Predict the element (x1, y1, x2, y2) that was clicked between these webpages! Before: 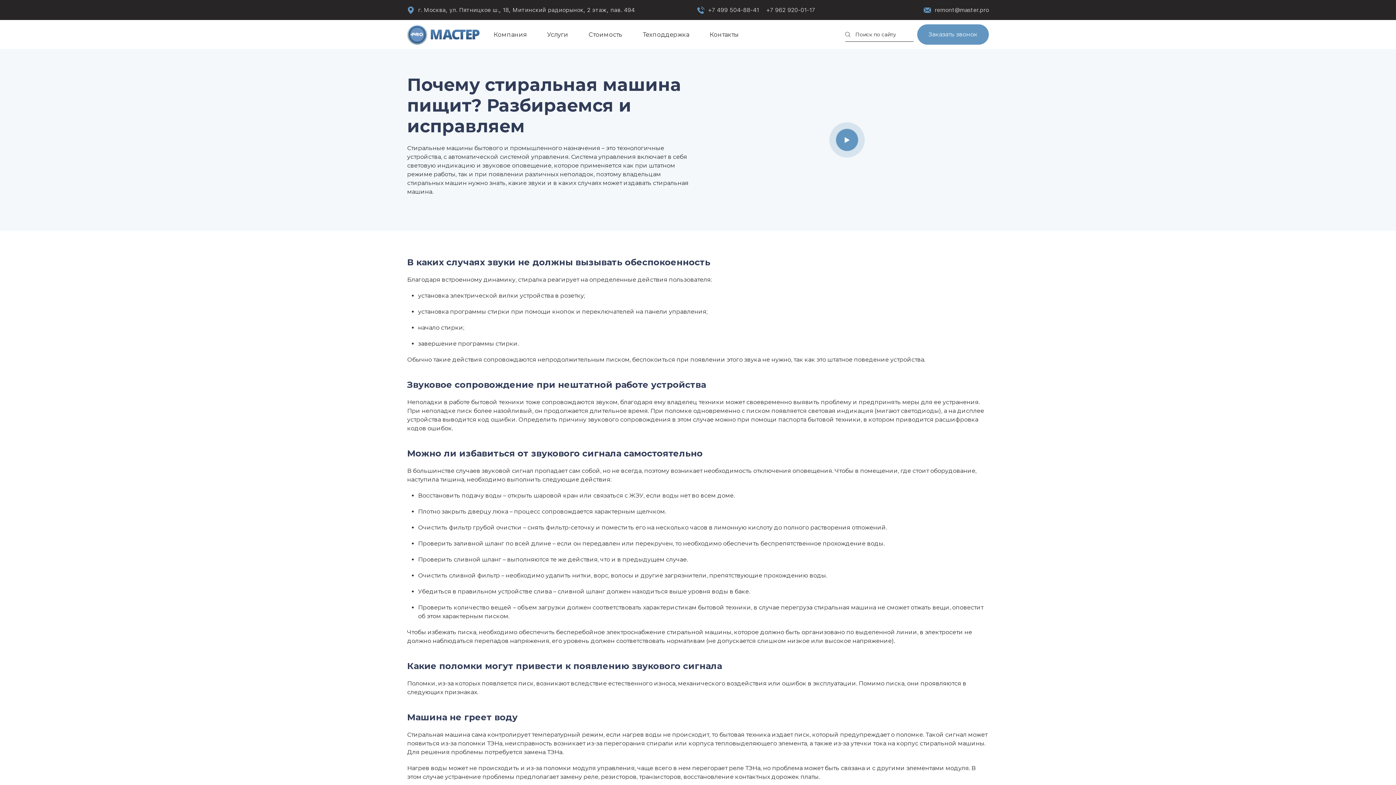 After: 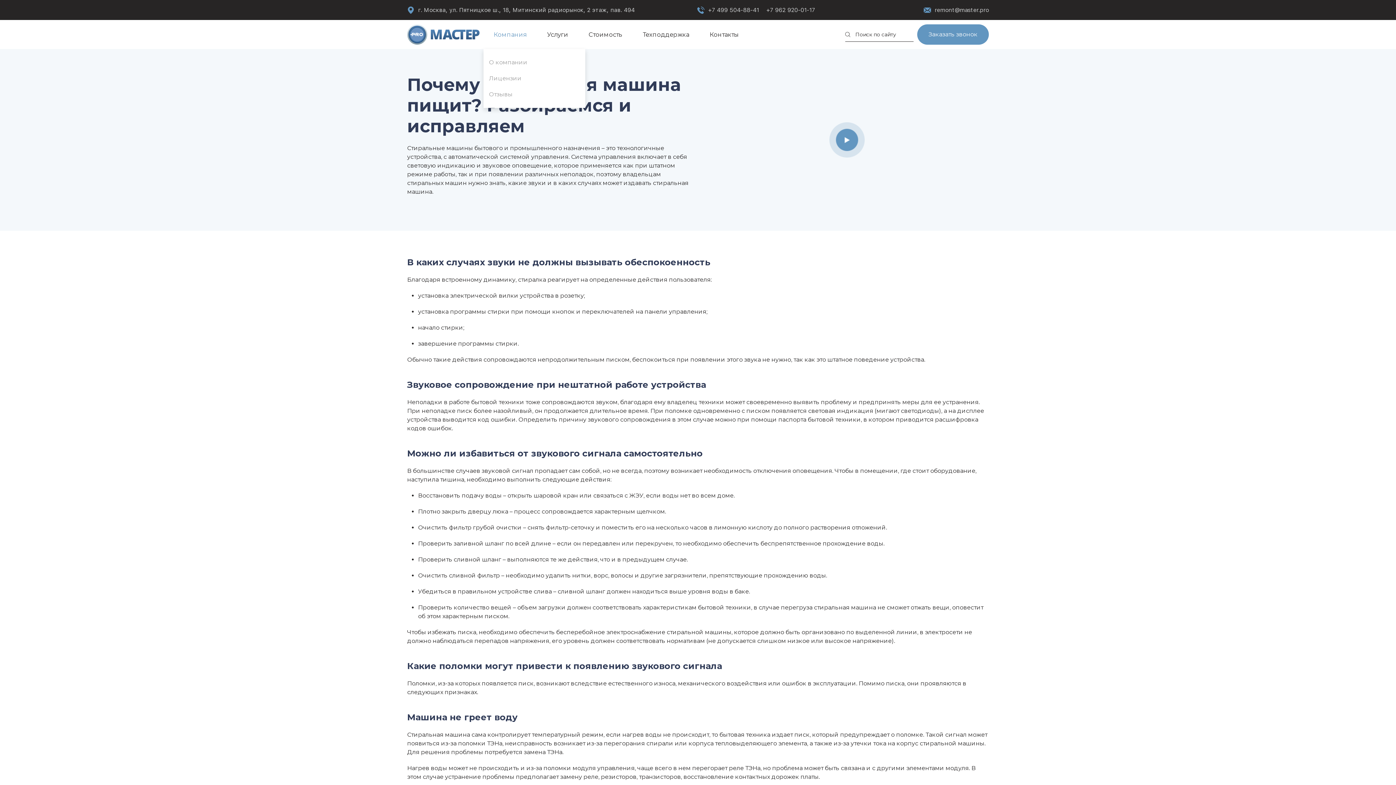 Action: label: Компания bbox: (483, 20, 537, 49)